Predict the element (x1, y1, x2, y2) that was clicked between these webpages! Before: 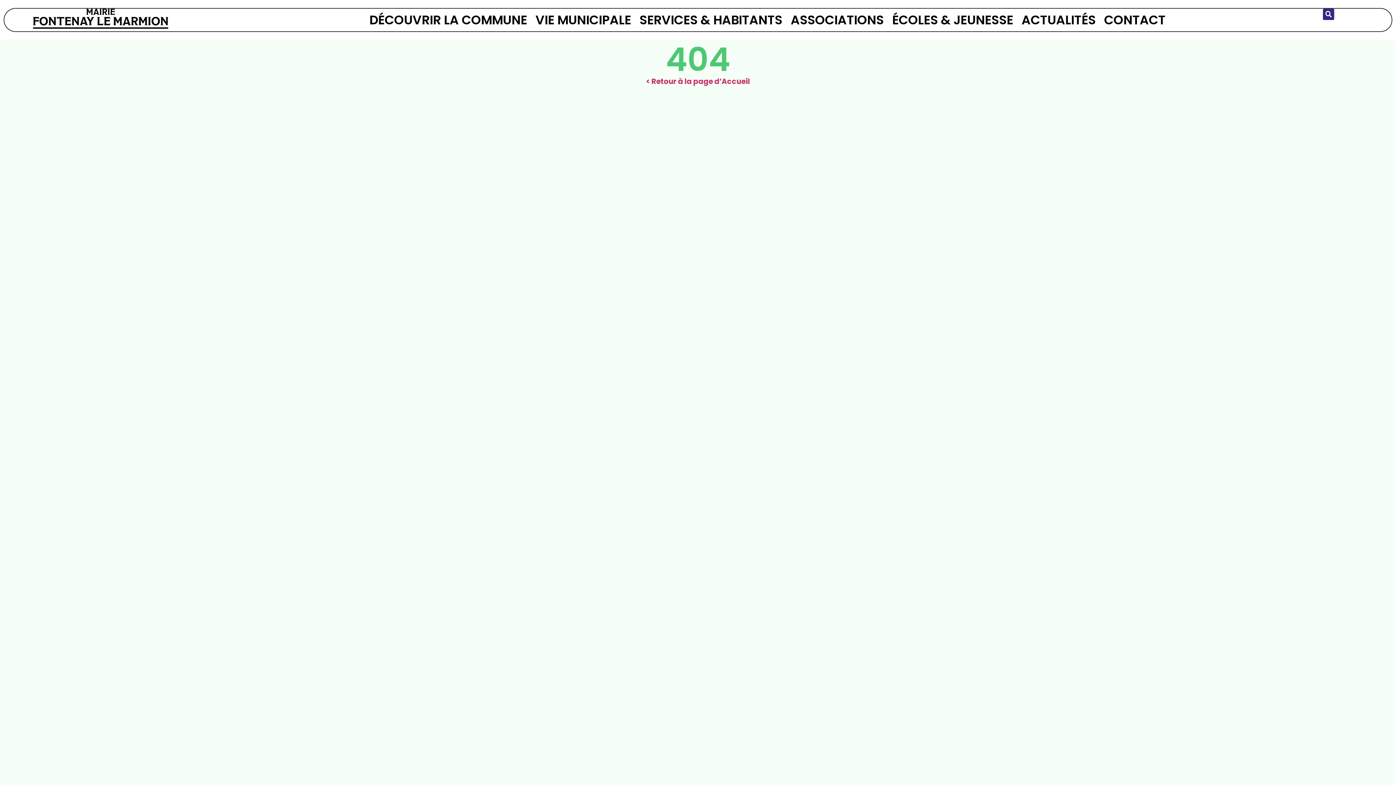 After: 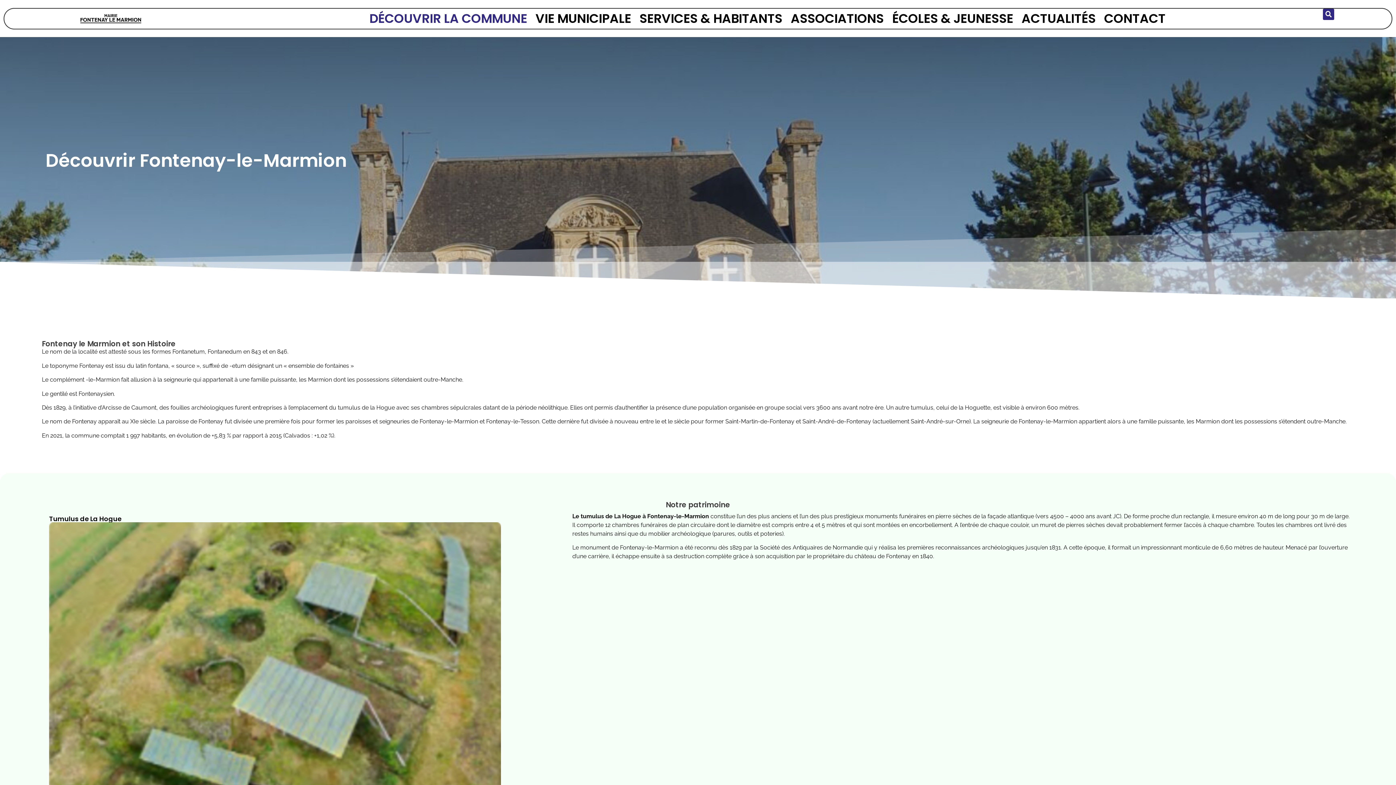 Action: bbox: (368, 10, 528, 28) label: DÉCOUVRIR LA COMMUNE